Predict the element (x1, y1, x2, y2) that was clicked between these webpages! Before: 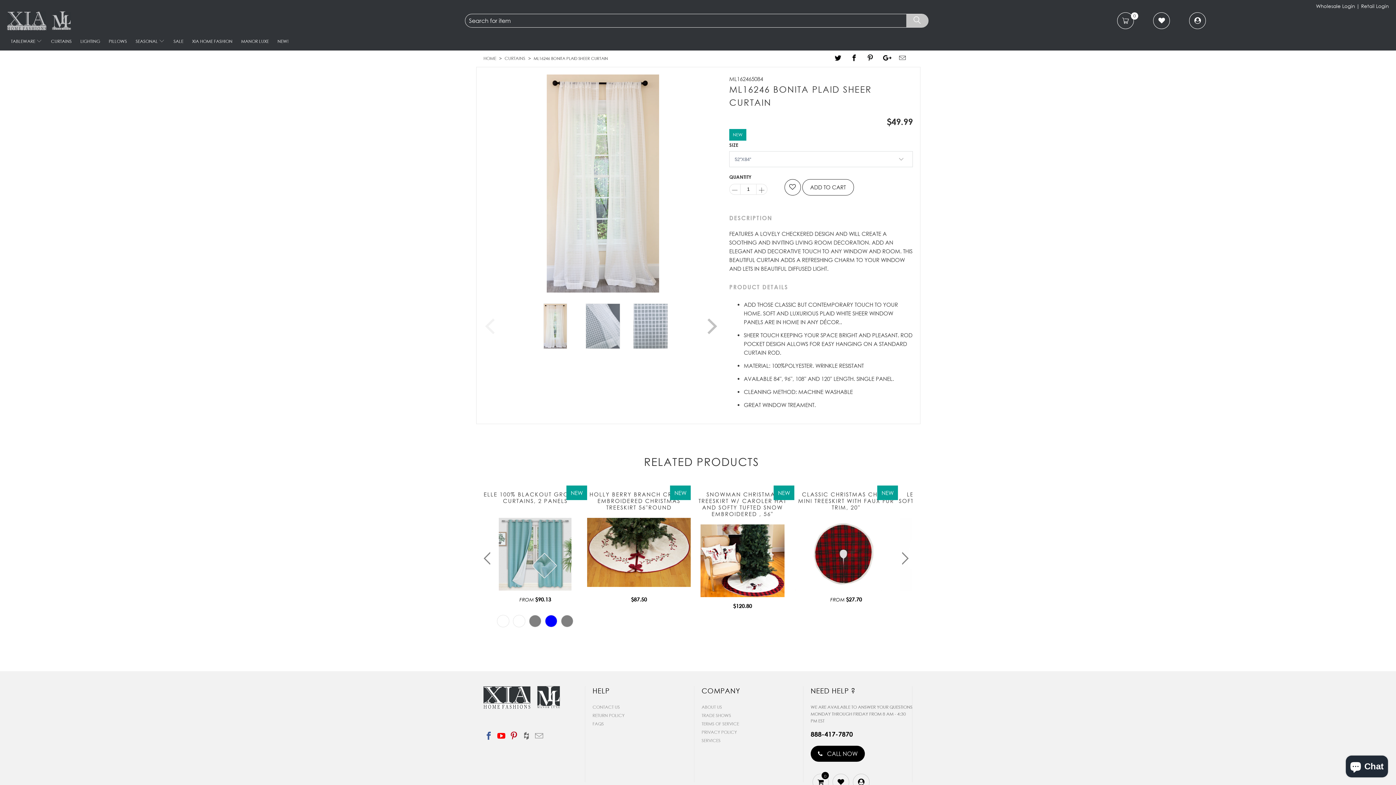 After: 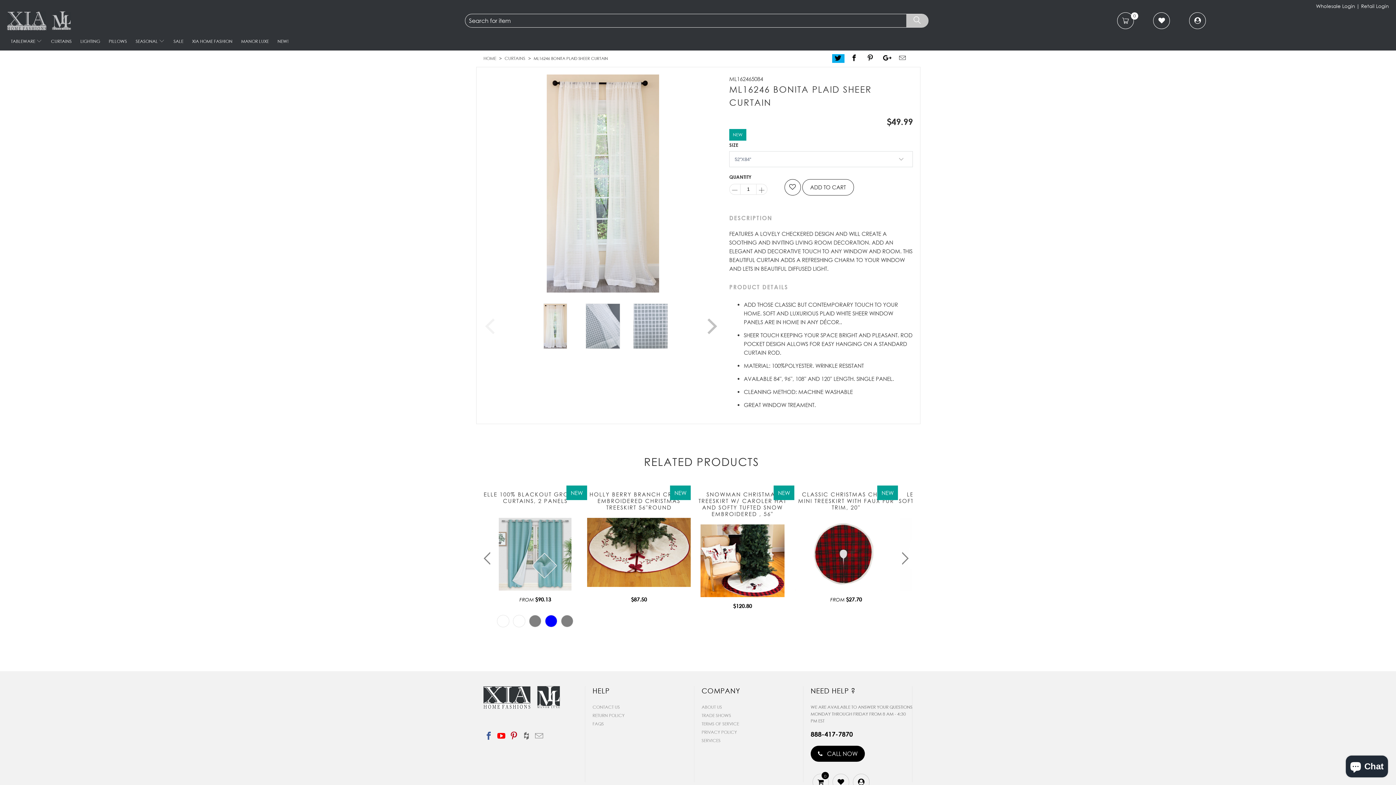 Action: bbox: (832, 54, 844, 62)